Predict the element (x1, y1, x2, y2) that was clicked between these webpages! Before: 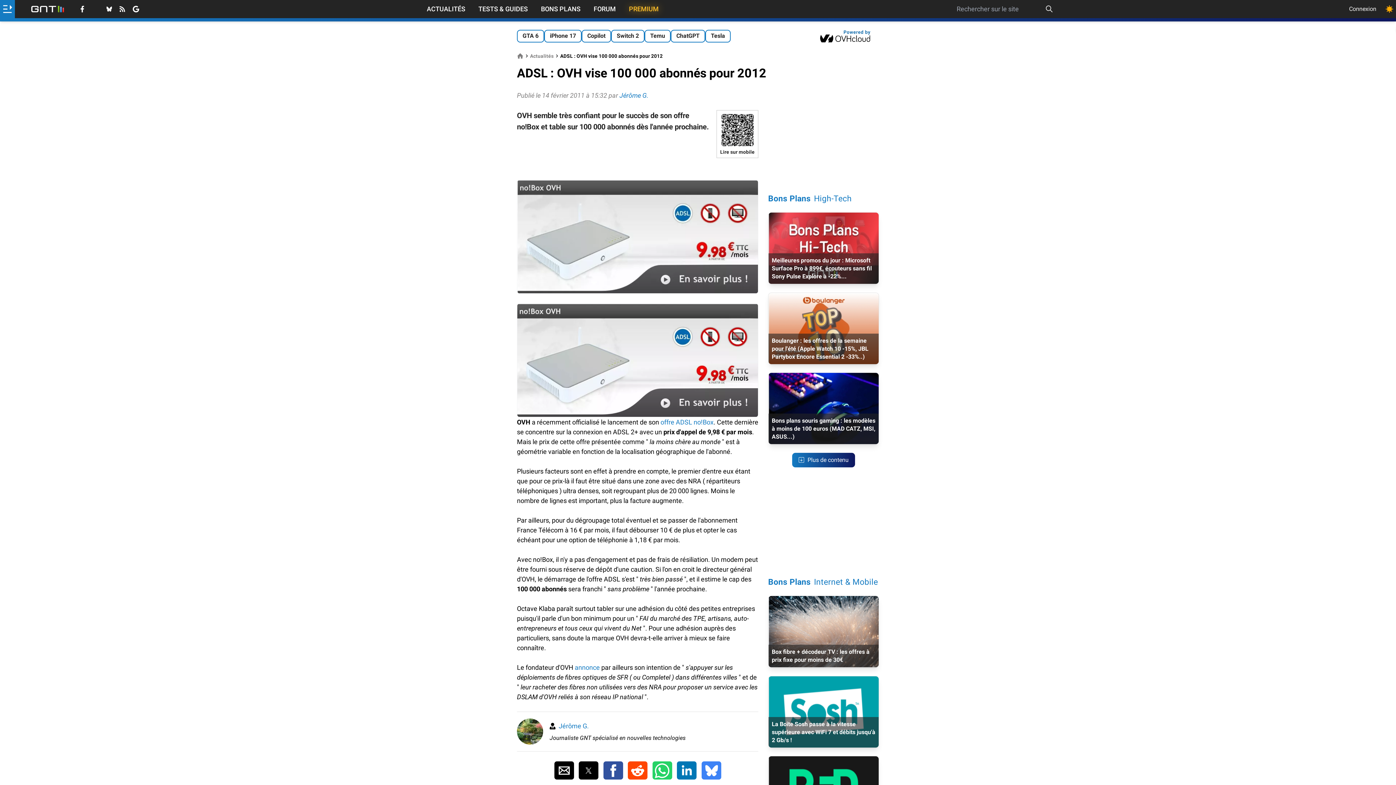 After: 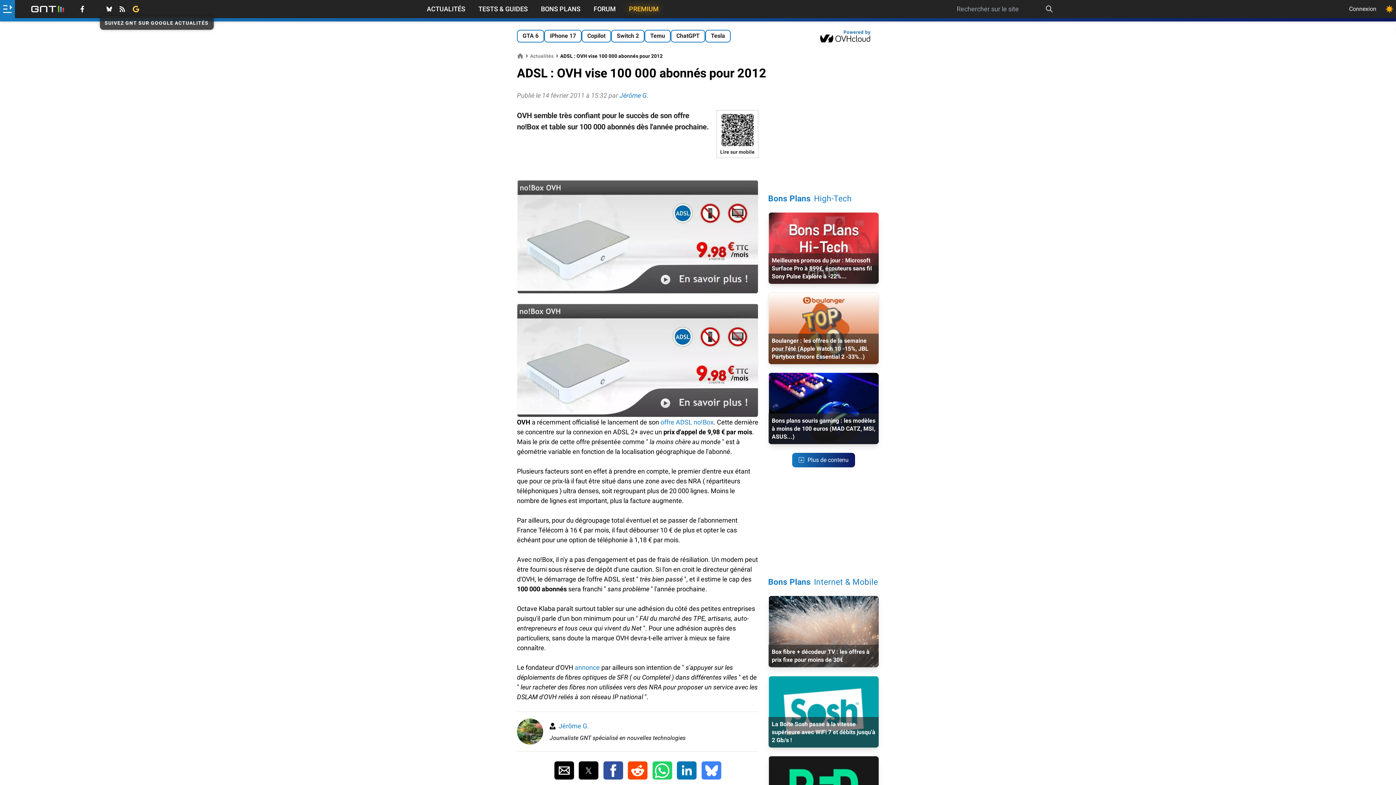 Action: bbox: (132, 5, 139, 12)